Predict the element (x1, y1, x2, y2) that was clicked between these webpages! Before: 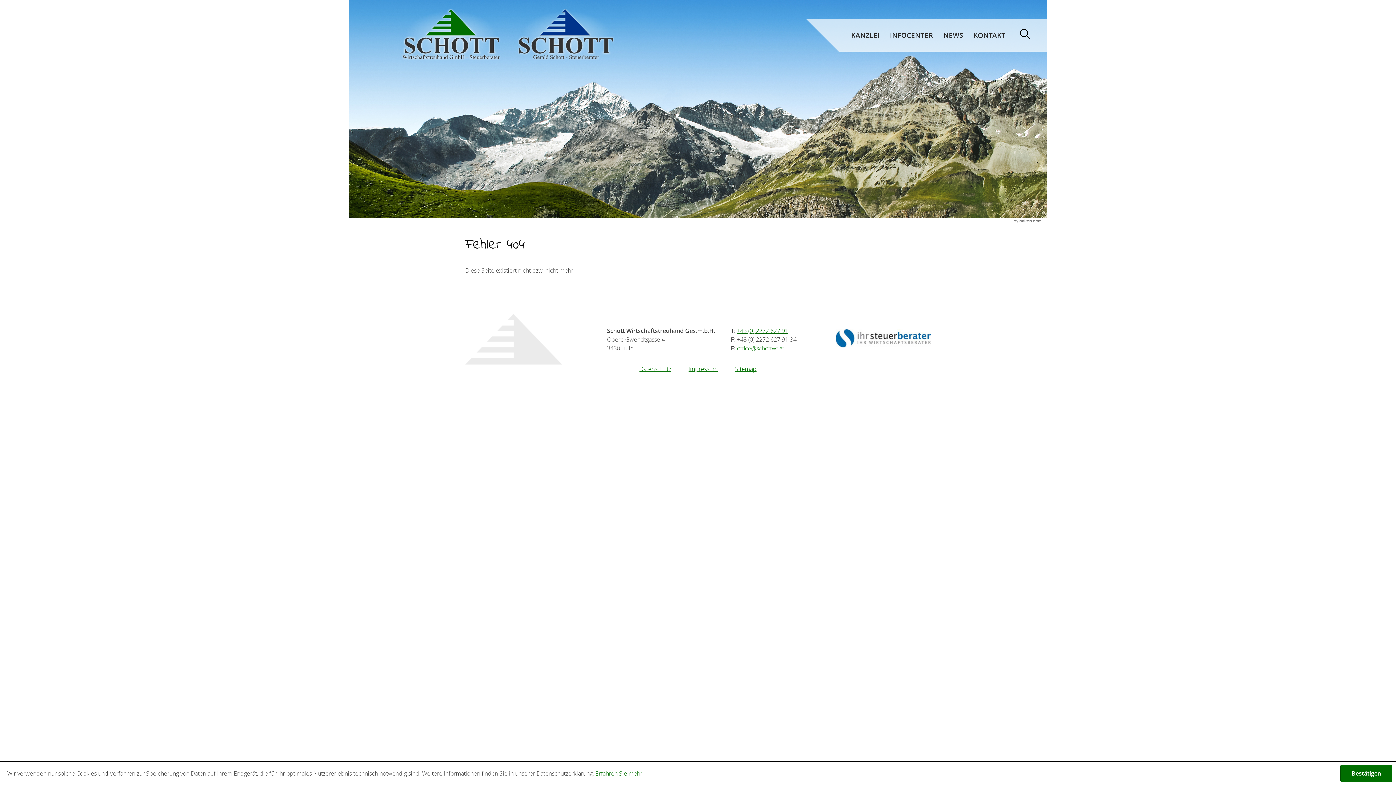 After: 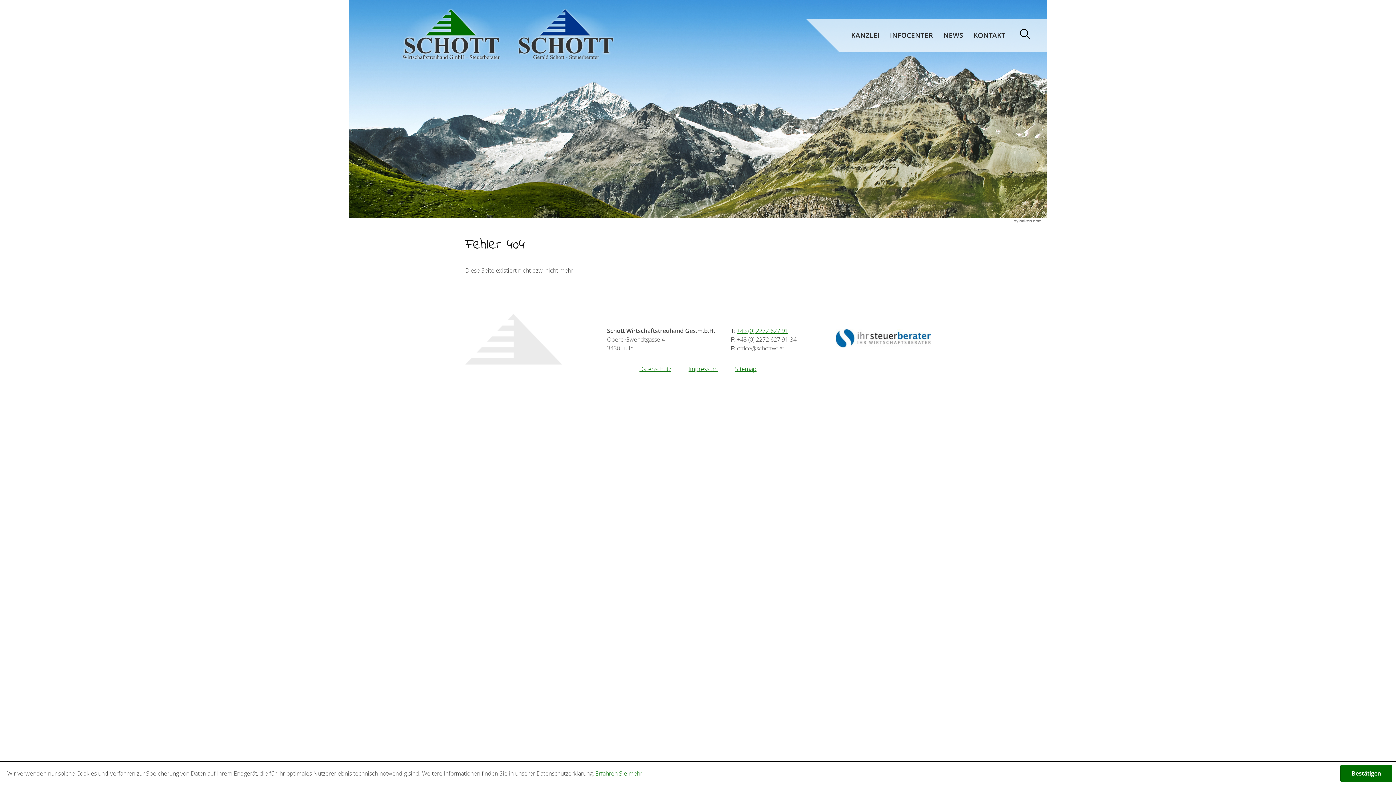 Action: label: E-Mail: office@schottwt.at bbox: (737, 344, 784, 352)